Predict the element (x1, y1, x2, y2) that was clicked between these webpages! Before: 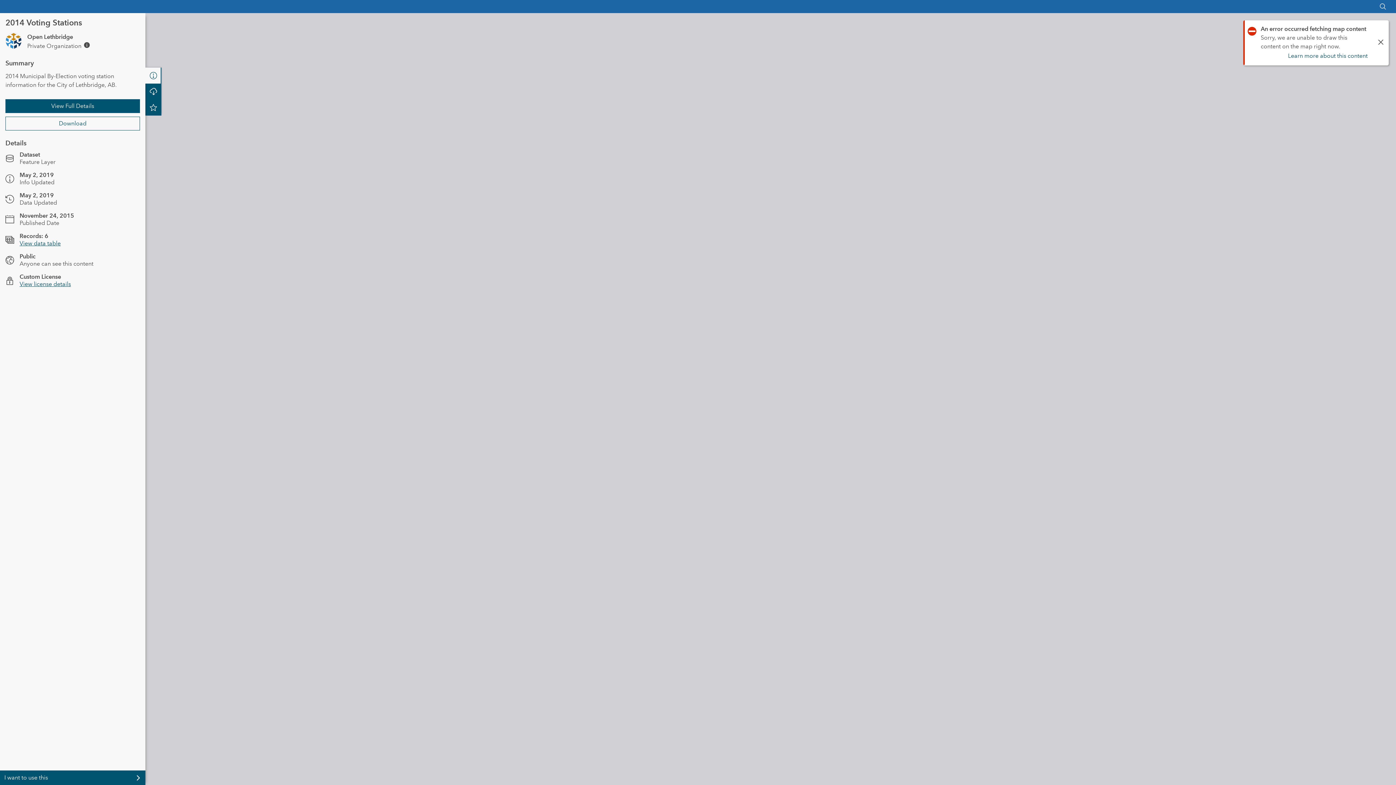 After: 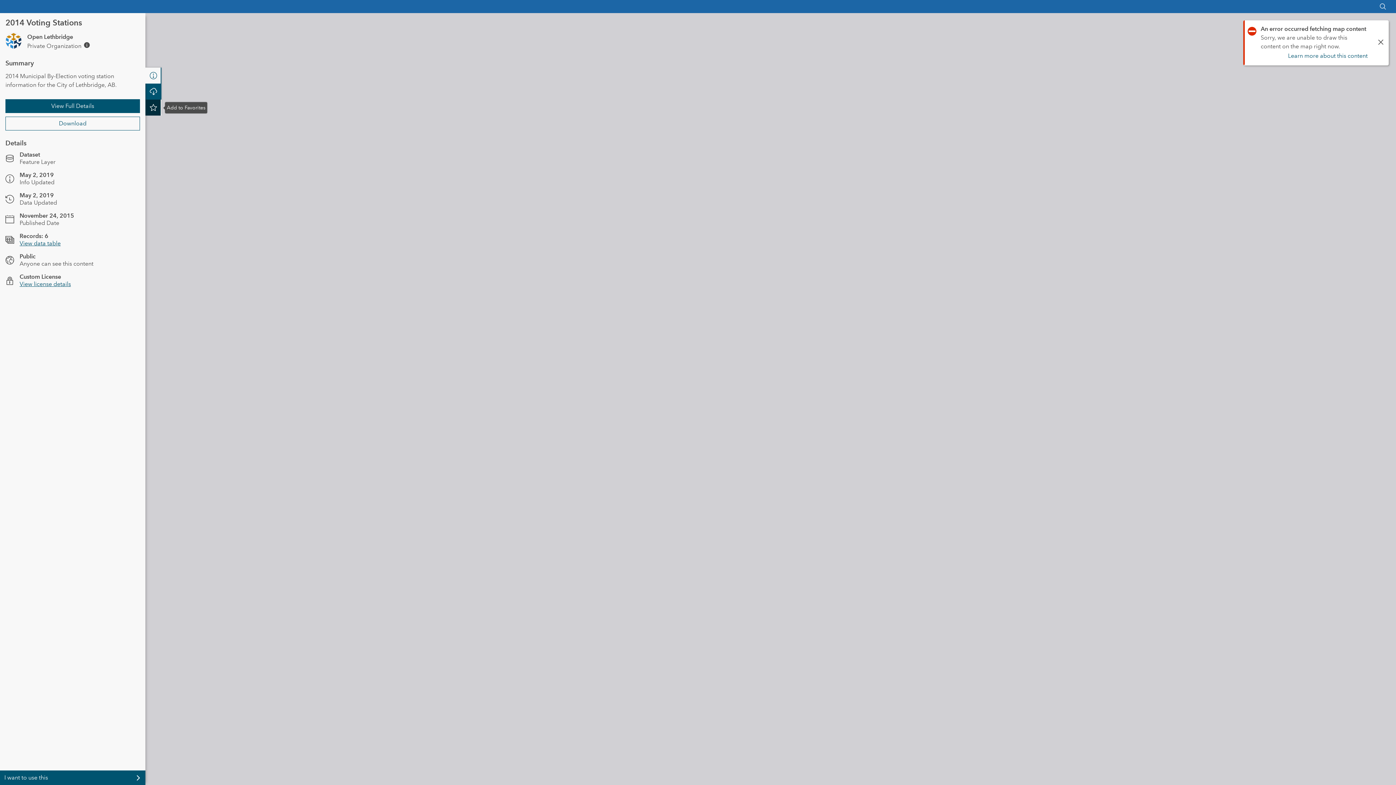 Action: label: Add to Favorites bbox: (145, 99, 161, 115)